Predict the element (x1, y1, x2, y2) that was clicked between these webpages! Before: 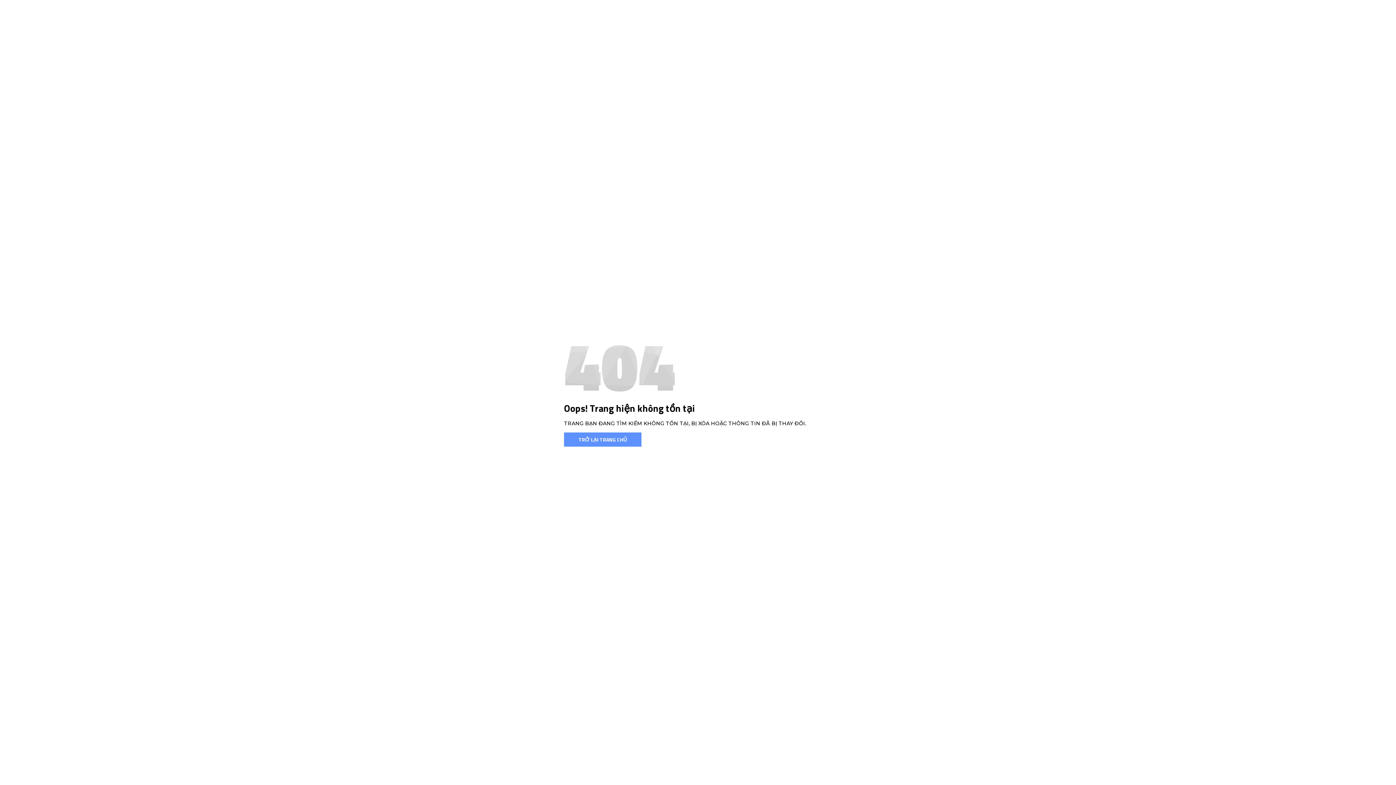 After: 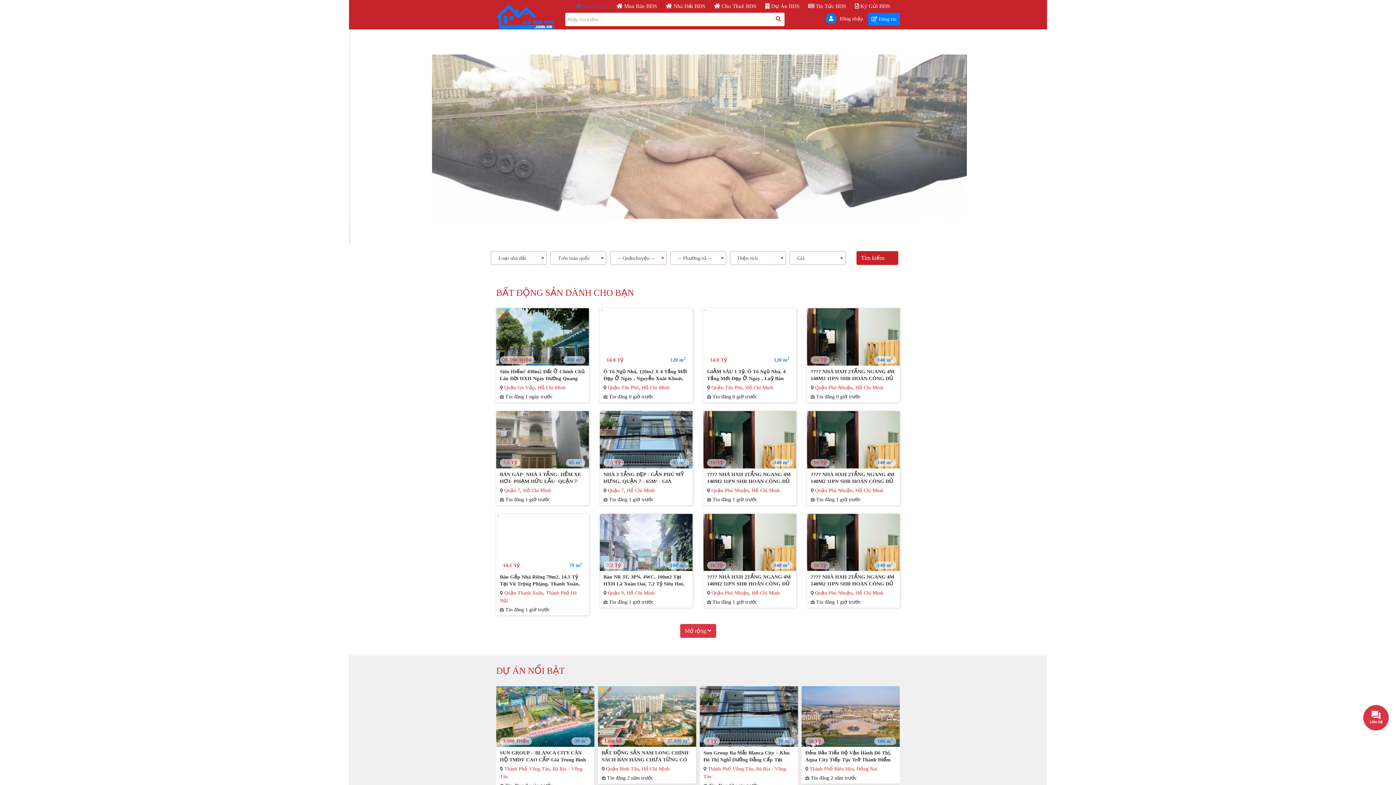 Action: label: TRỞ LẠI TRANG CHỦ bbox: (564, 432, 641, 446)